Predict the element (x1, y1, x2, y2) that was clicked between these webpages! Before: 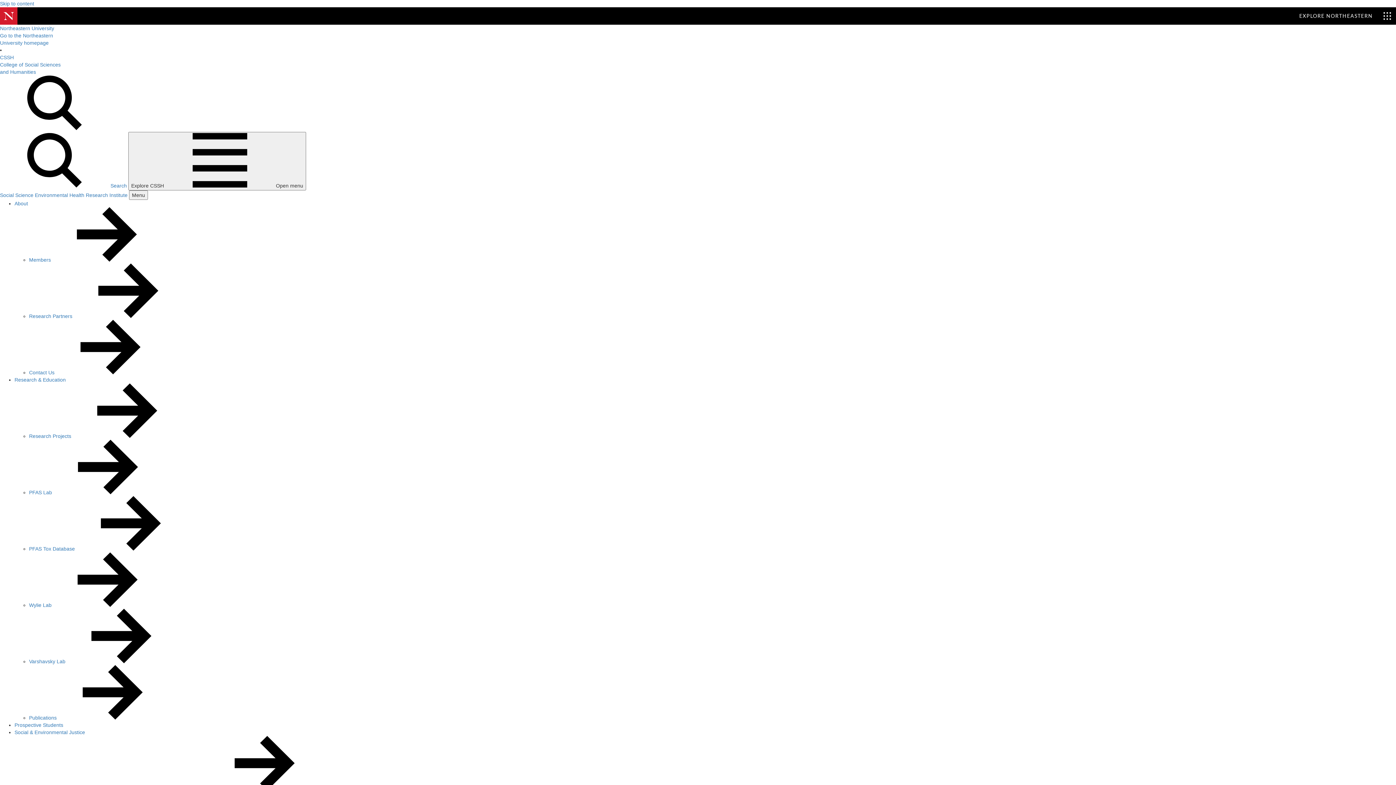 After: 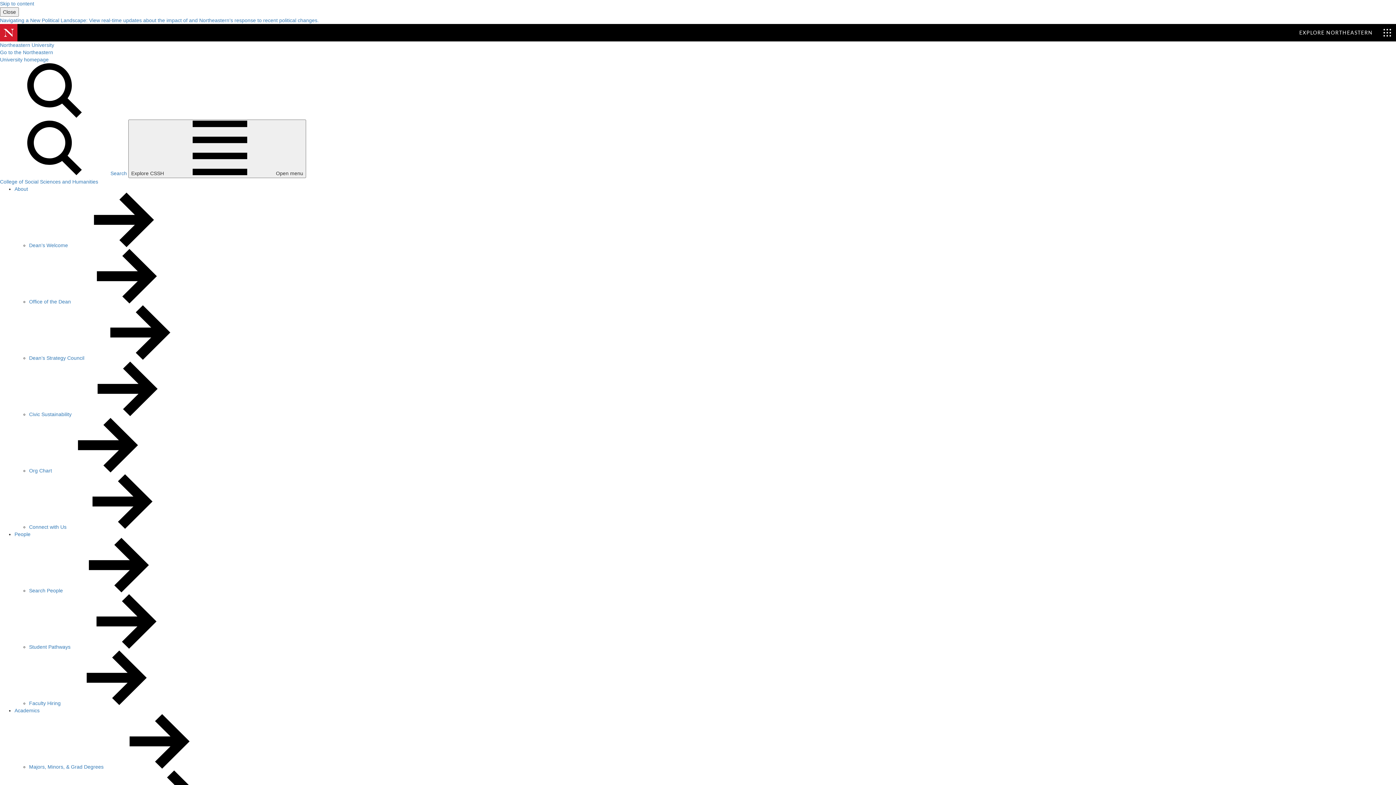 Action: label: CSSH bbox: (0, 54, 13, 60)